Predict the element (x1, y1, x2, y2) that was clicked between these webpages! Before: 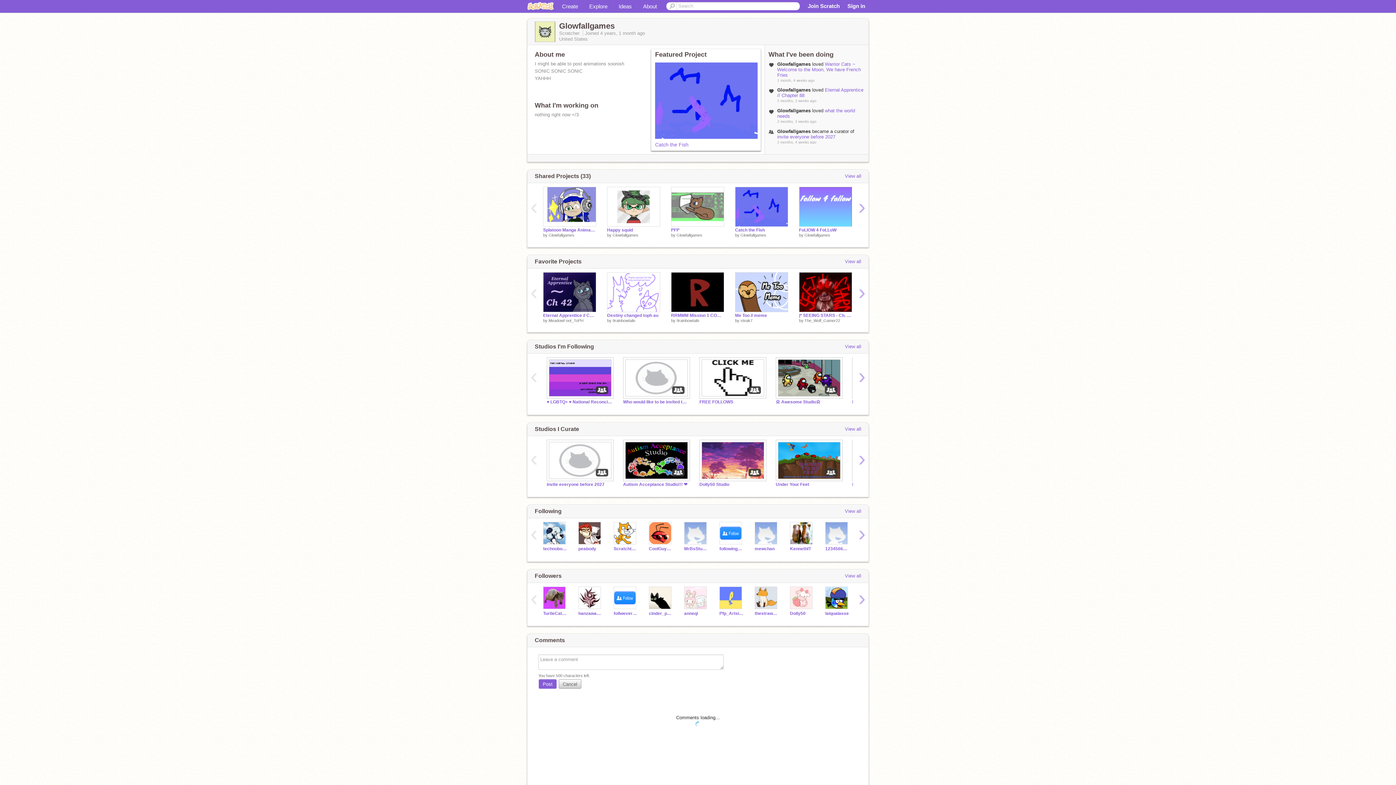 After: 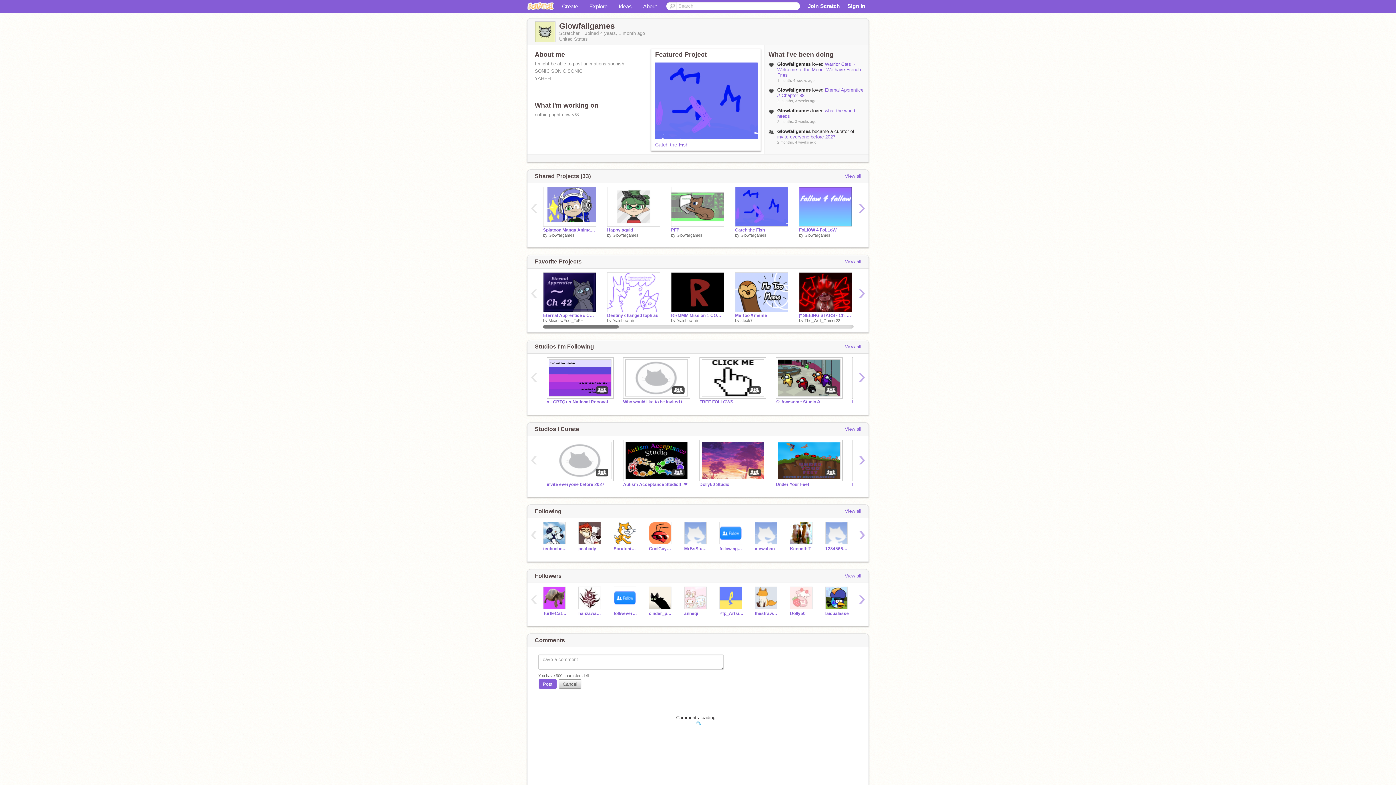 Action: bbox: (527, 286, 540, 299) label: ‹